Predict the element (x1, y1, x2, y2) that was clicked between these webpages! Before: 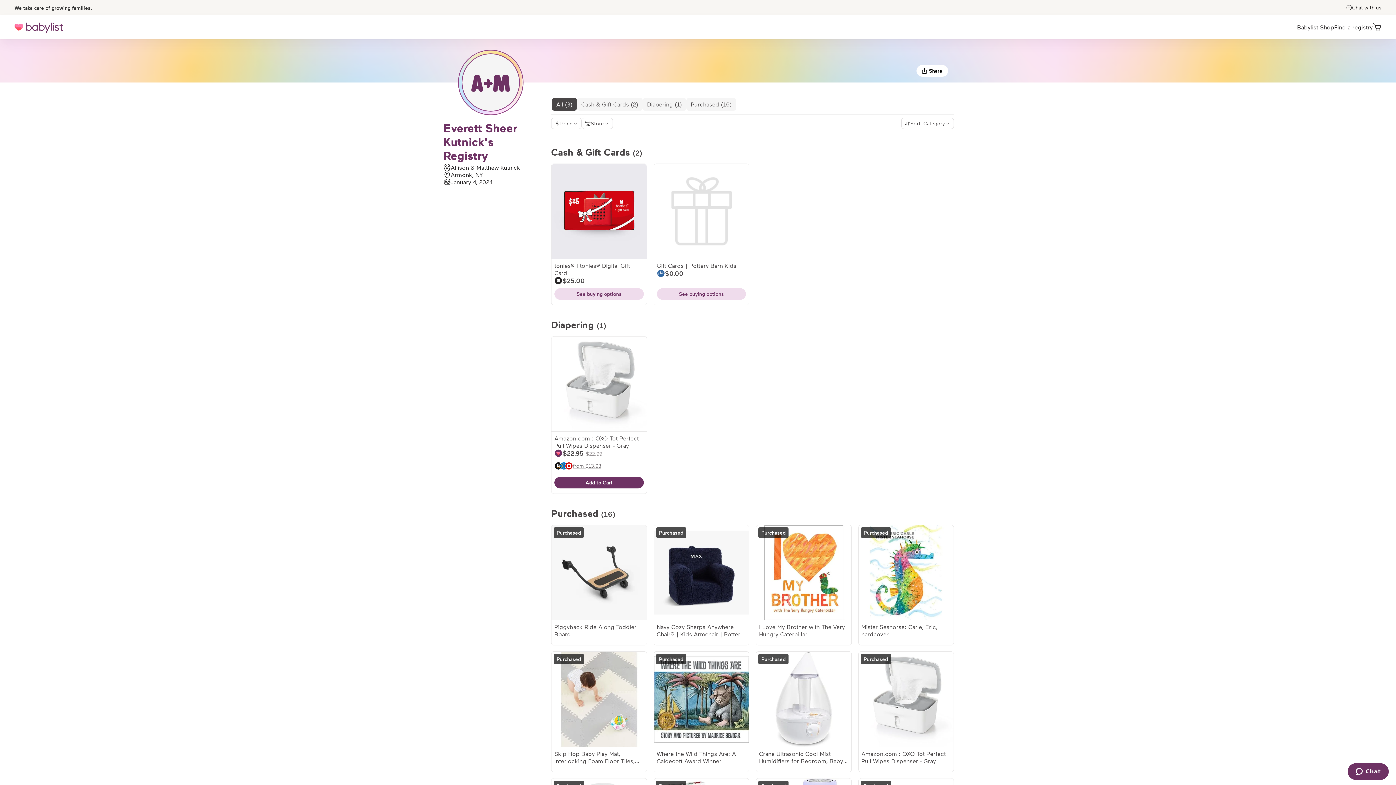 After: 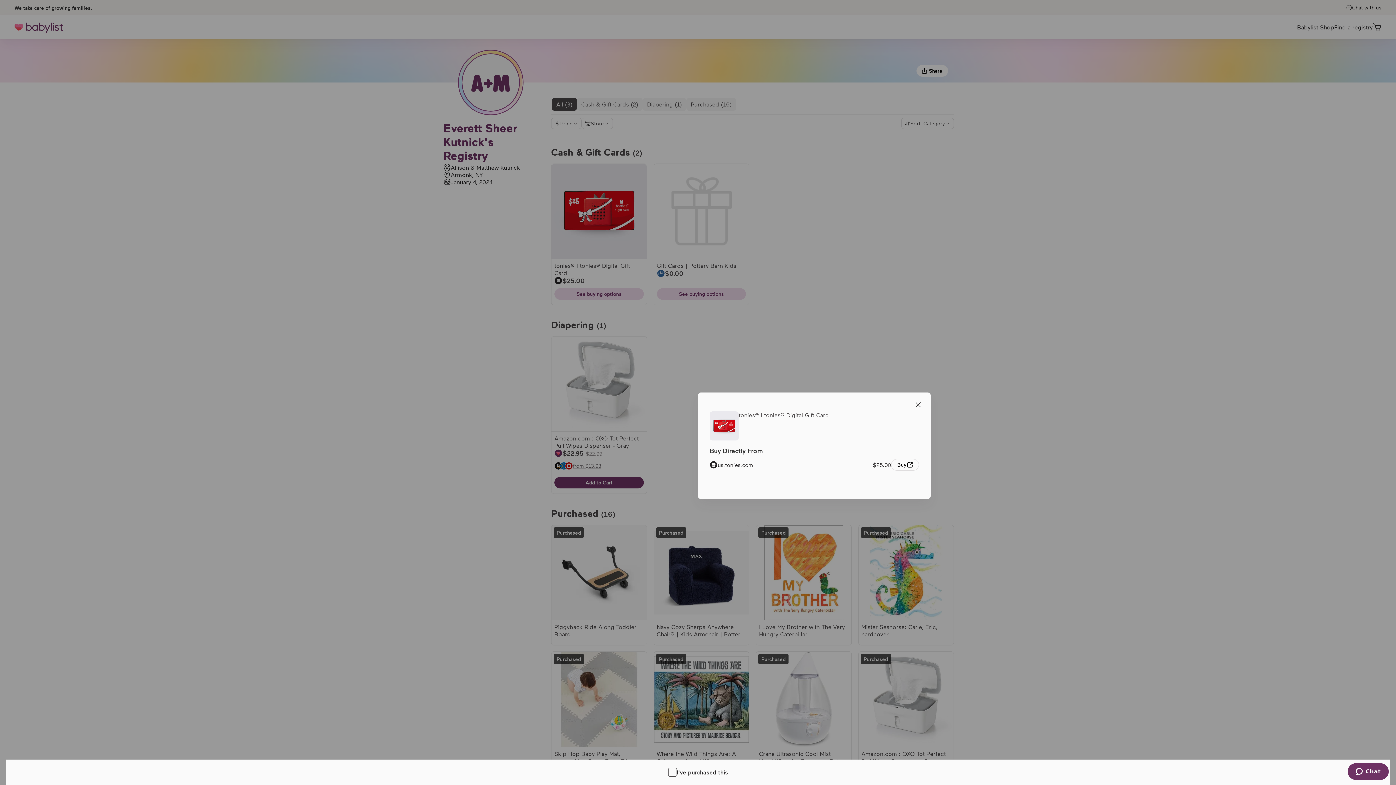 Action: bbox: (554, 262, 643, 286) label: View buying options for tonies® I tonies® Digital Gift Card